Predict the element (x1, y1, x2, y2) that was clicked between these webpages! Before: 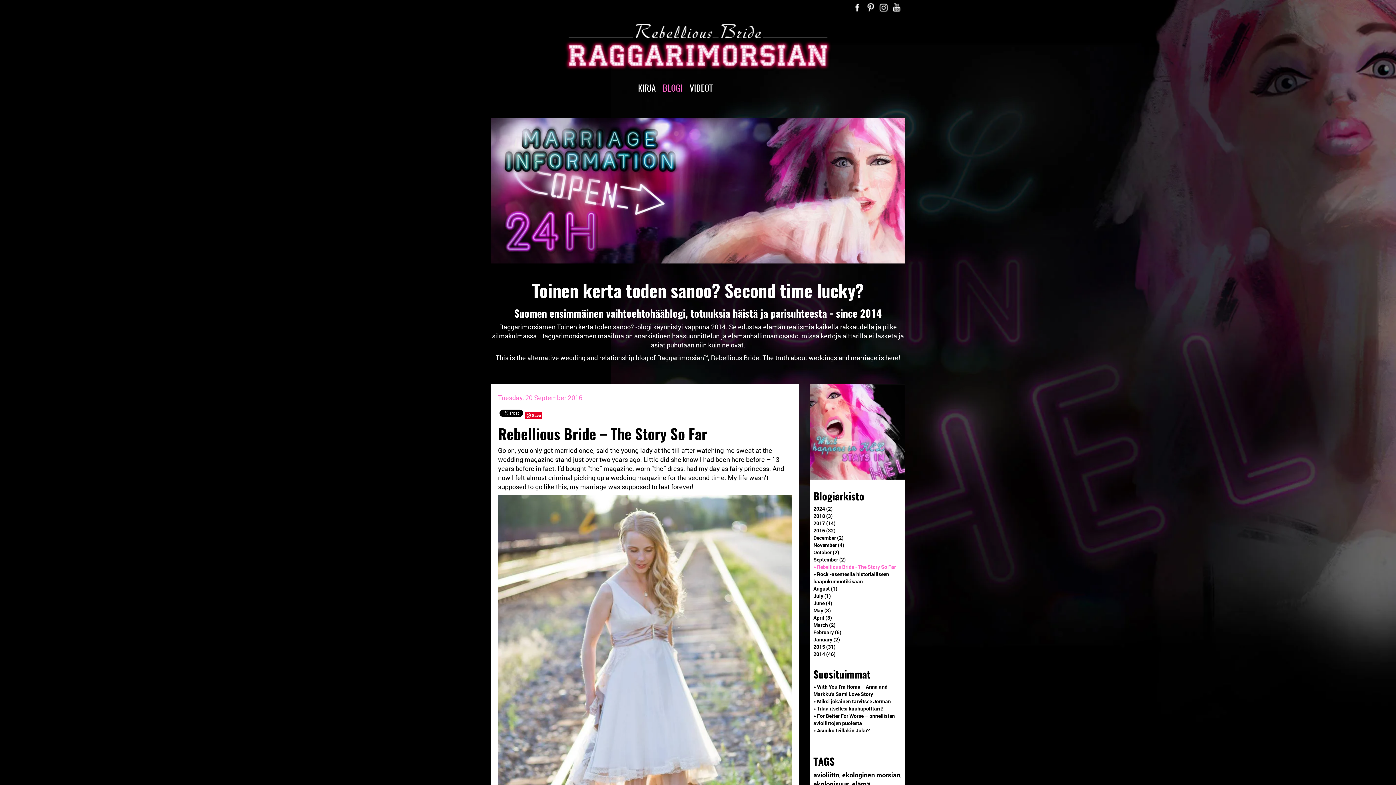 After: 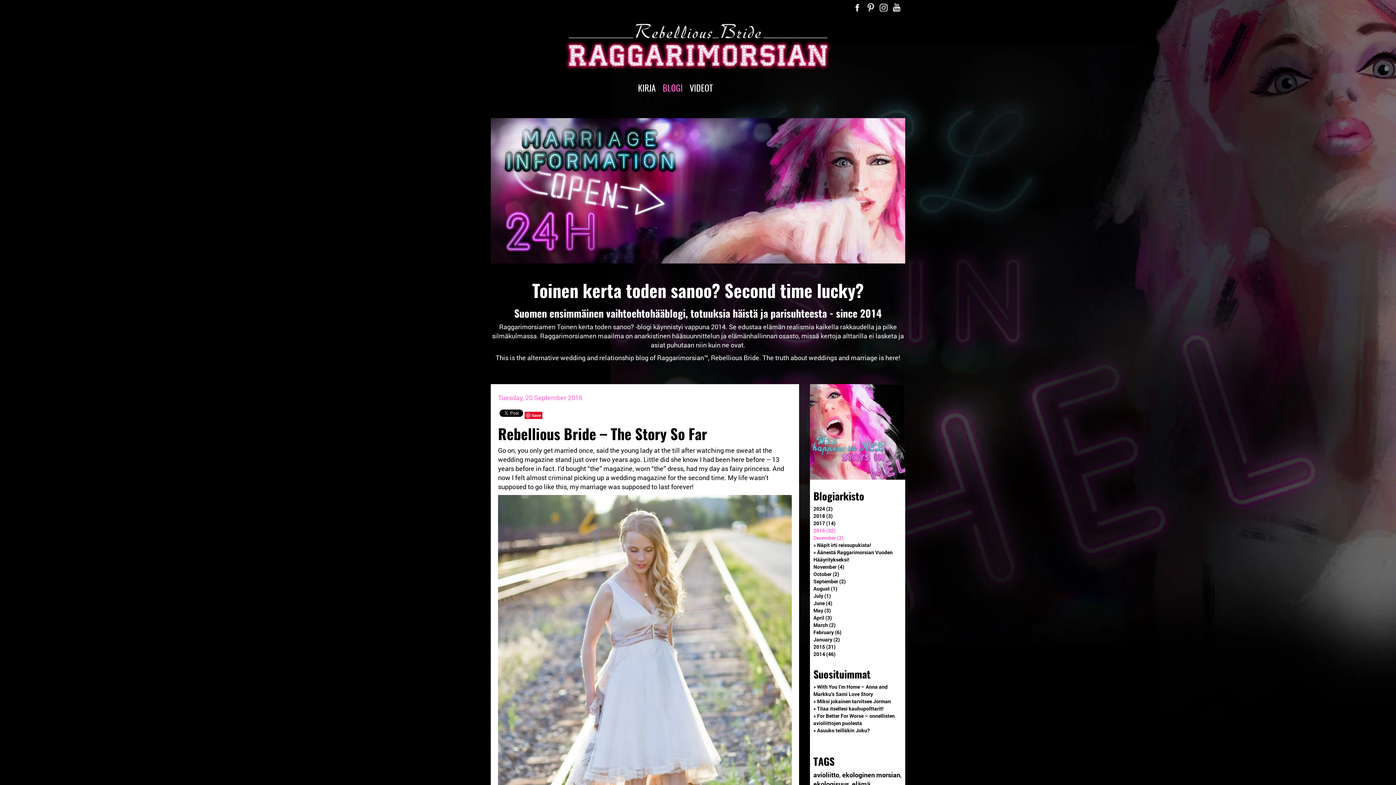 Action: bbox: (813, 534, 843, 541) label: December (2)